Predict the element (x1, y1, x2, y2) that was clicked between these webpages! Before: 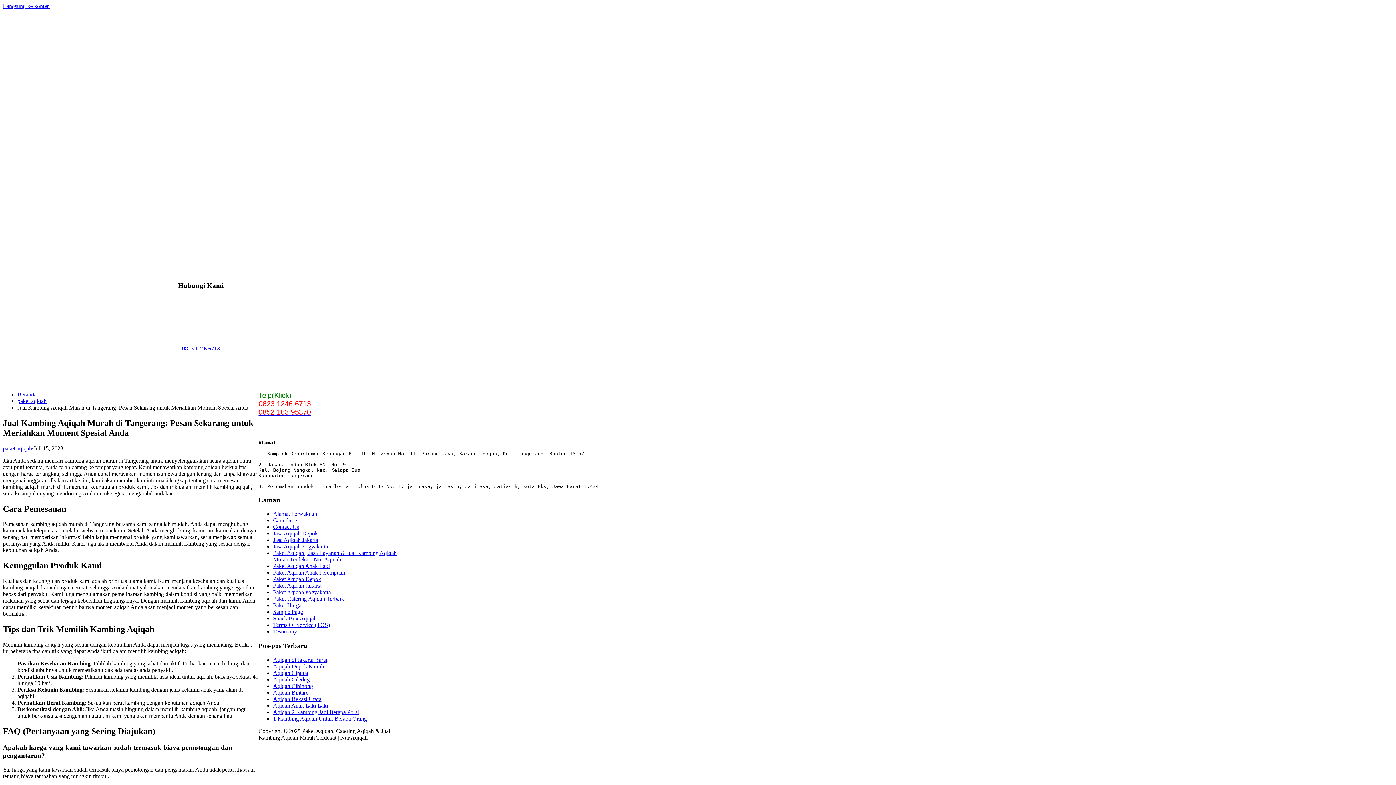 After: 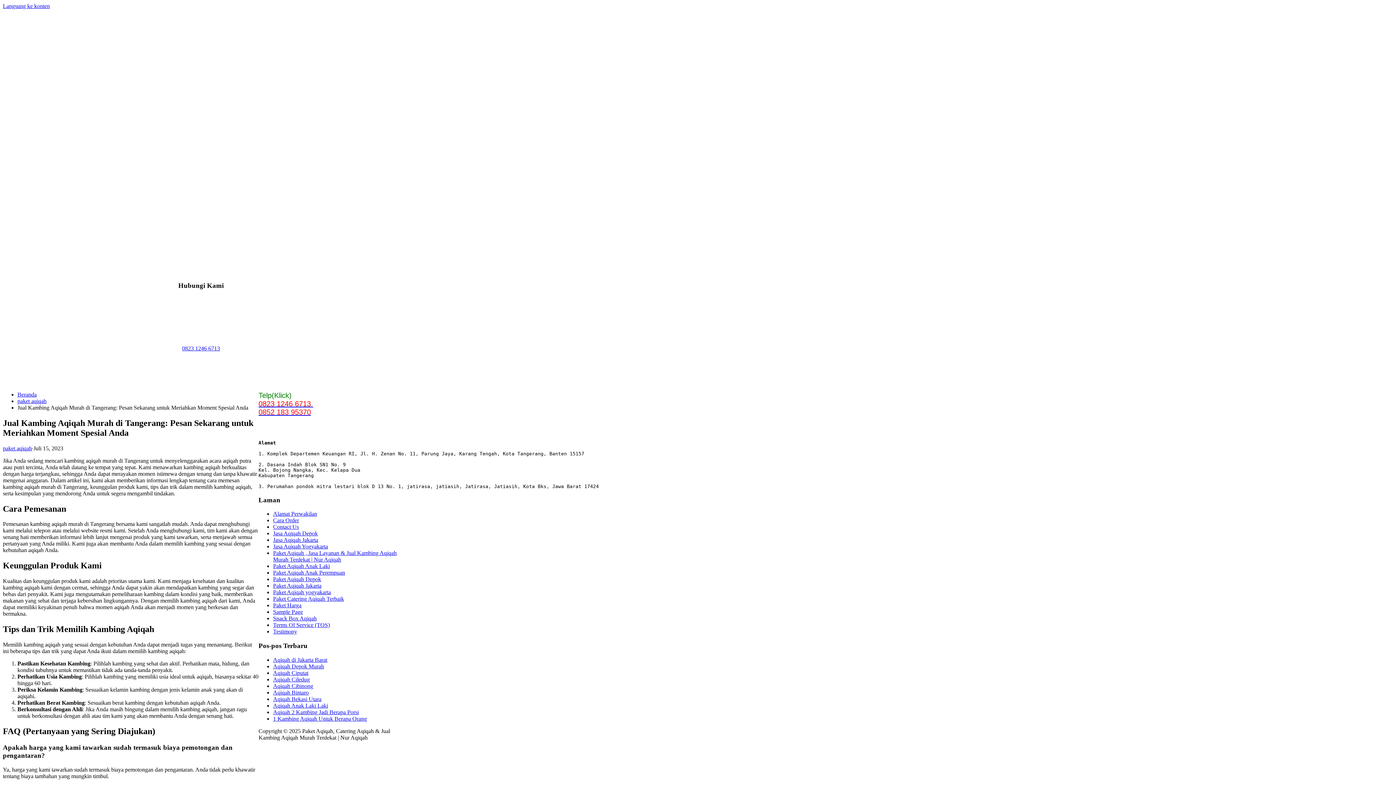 Action: label: 0823 1246 6713  bbox: (258, 399, 313, 407)